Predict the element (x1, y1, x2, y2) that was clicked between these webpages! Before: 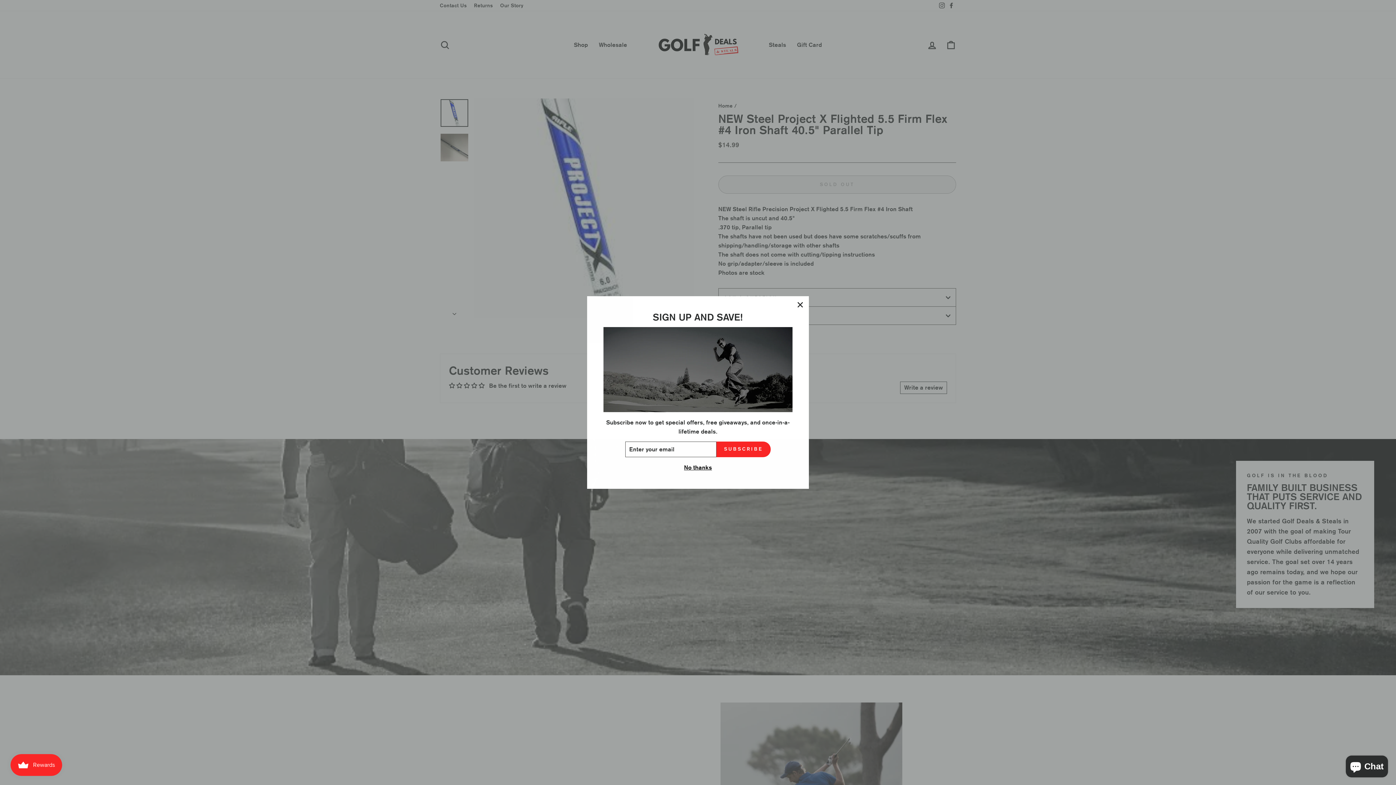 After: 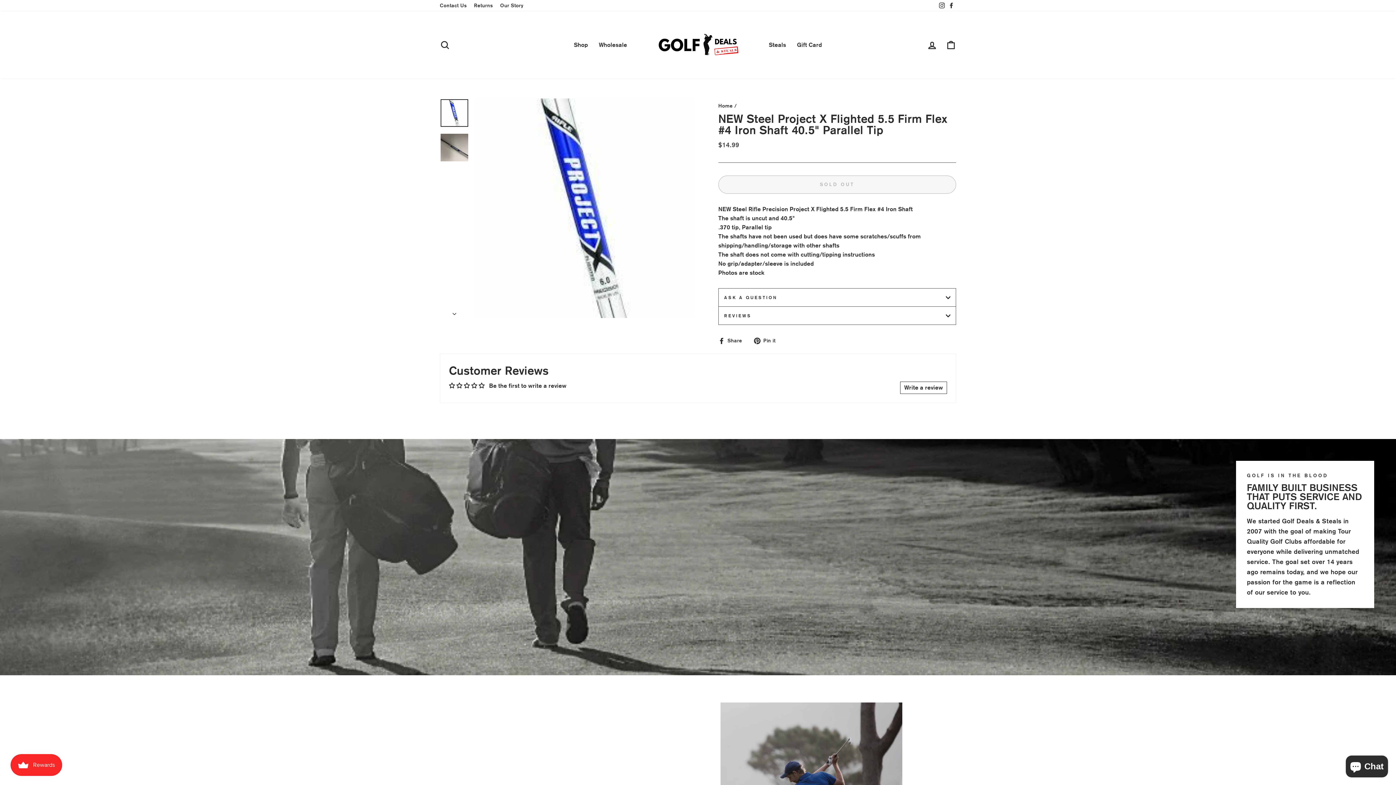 Action: label: No thanks bbox: (682, 465, 714, 475)